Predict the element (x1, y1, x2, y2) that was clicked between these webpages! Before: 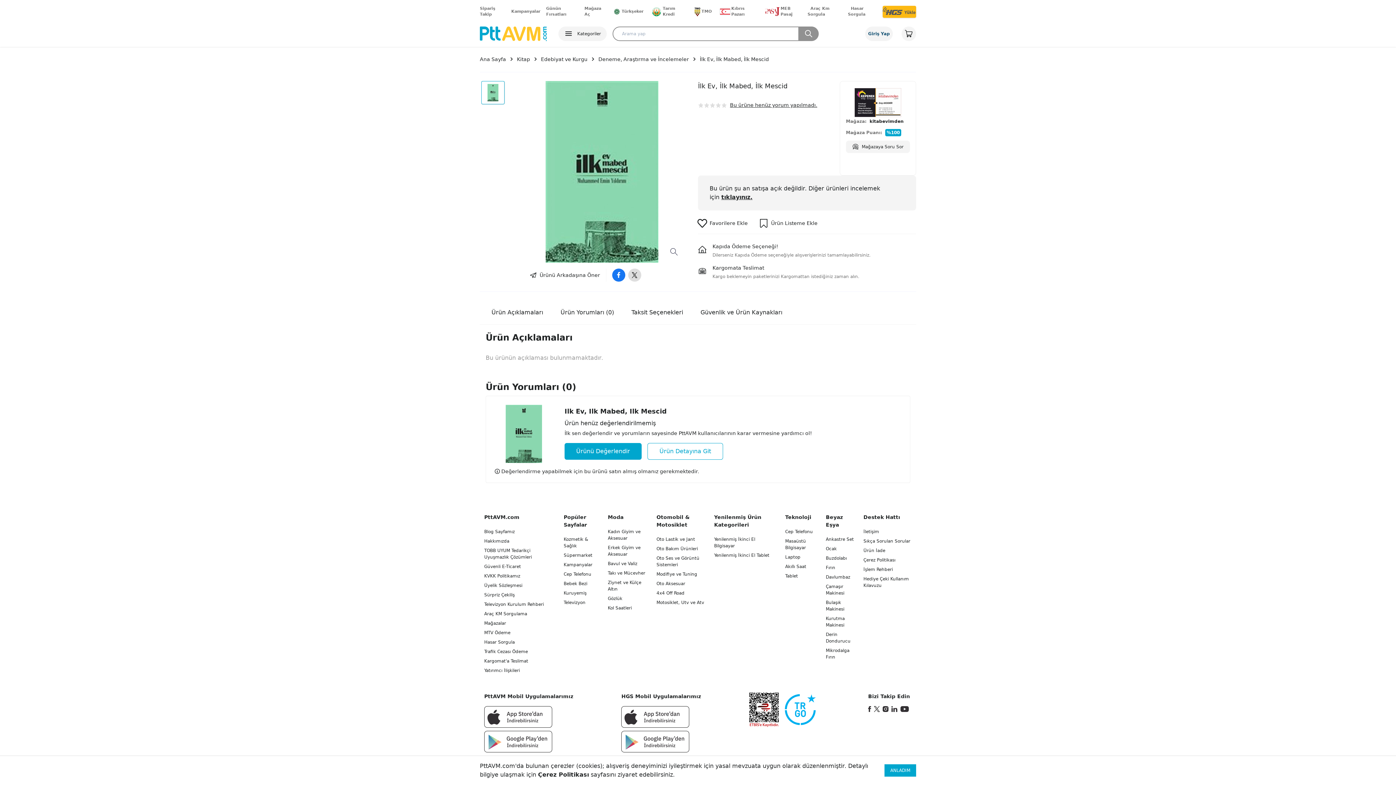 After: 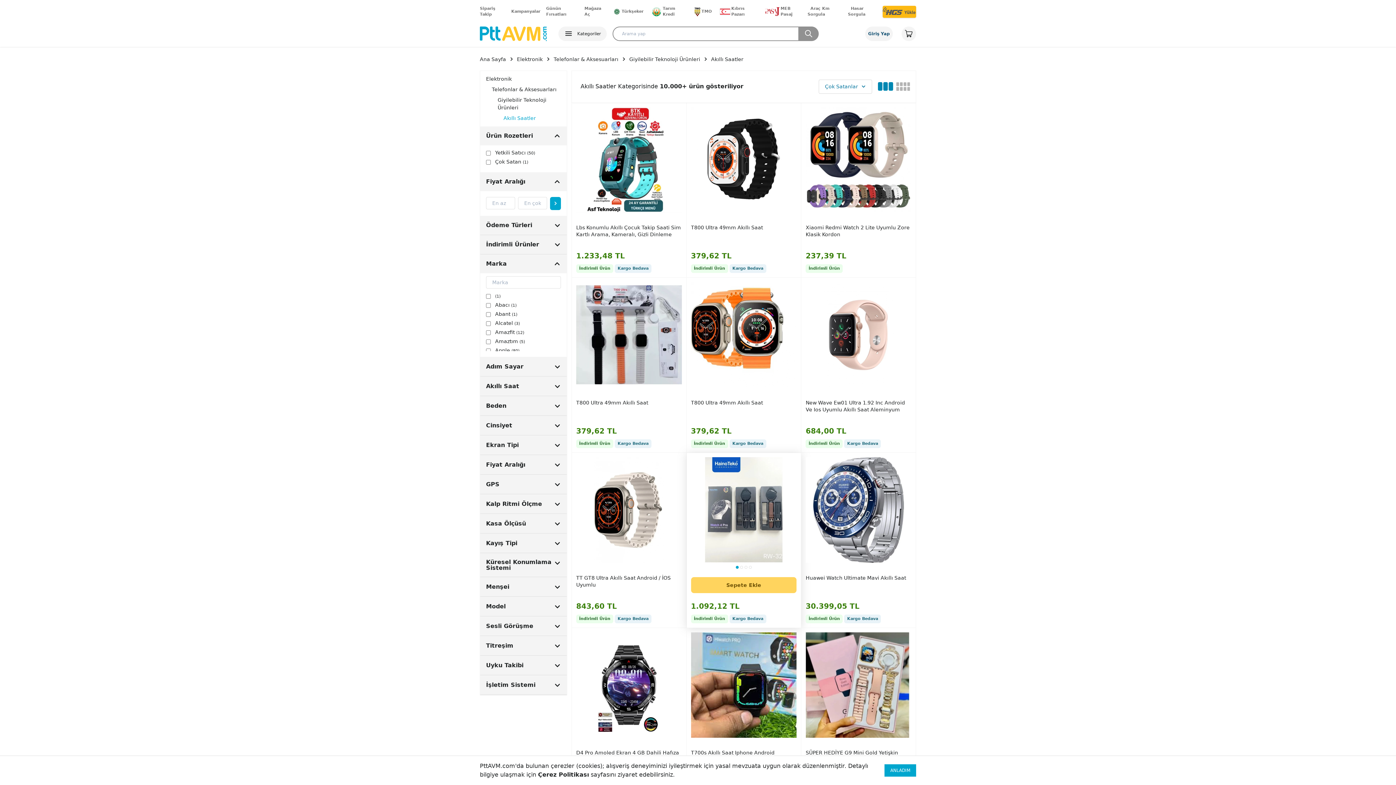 Action: label: Akıllı Saat bbox: (785, 564, 806, 569)